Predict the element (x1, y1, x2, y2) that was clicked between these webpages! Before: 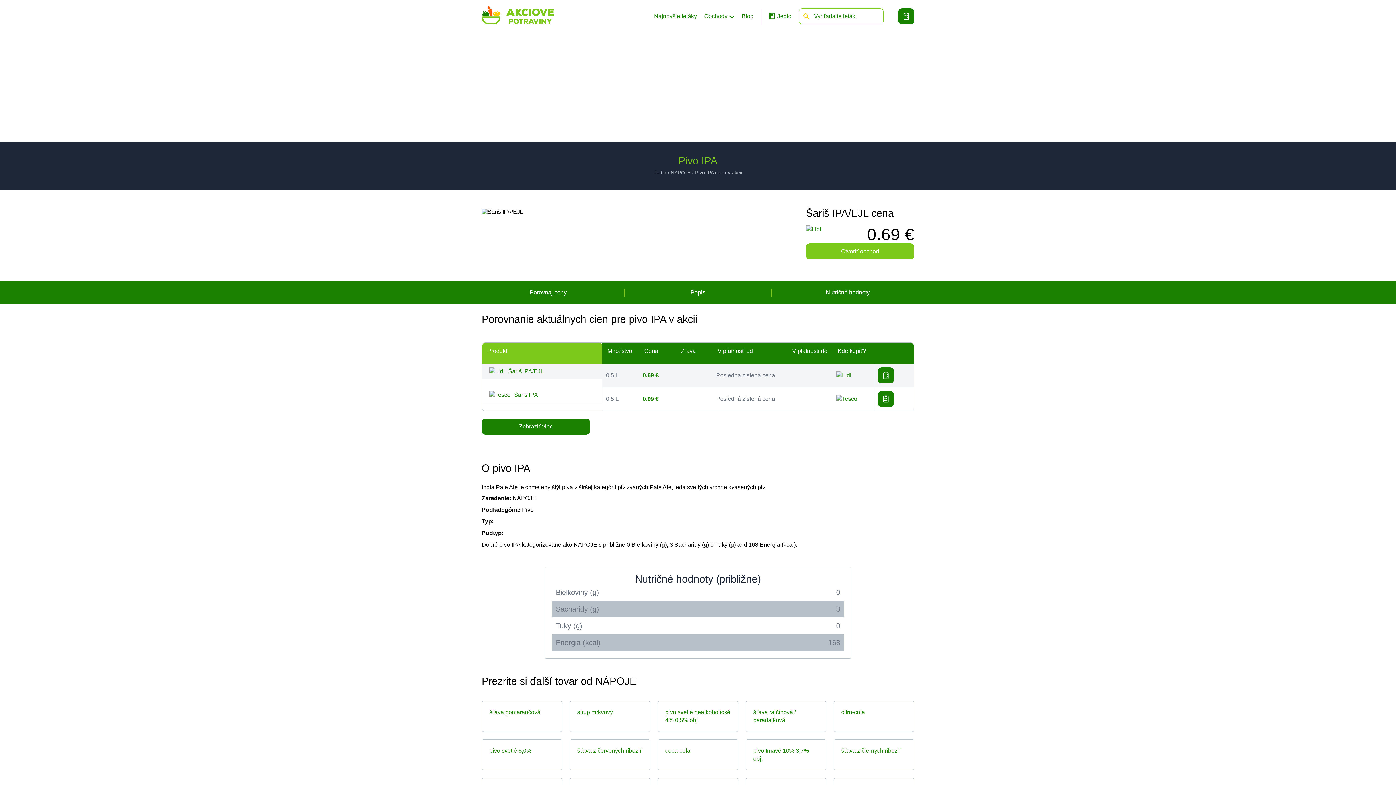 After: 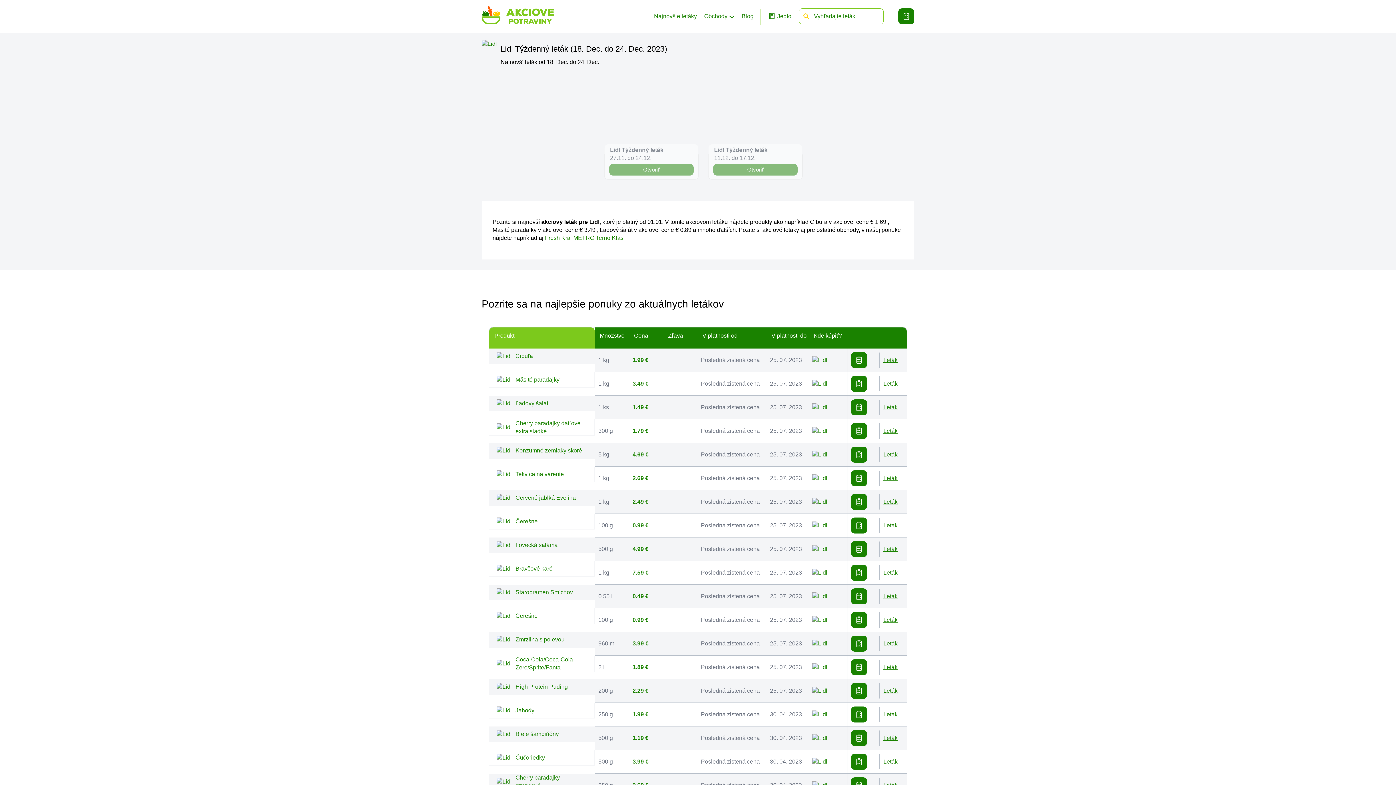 Action: label: Otvoriť obchod bbox: (806, 243, 914, 259)